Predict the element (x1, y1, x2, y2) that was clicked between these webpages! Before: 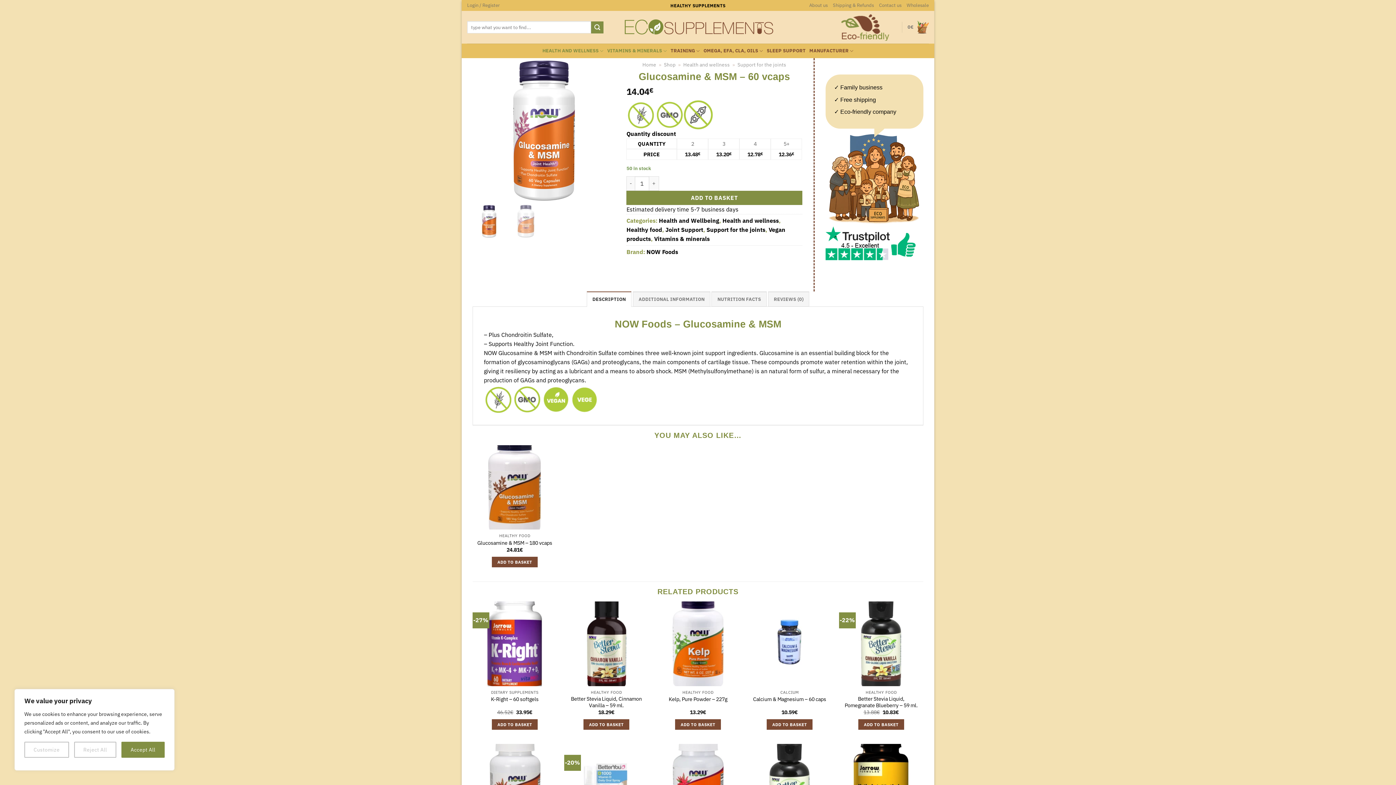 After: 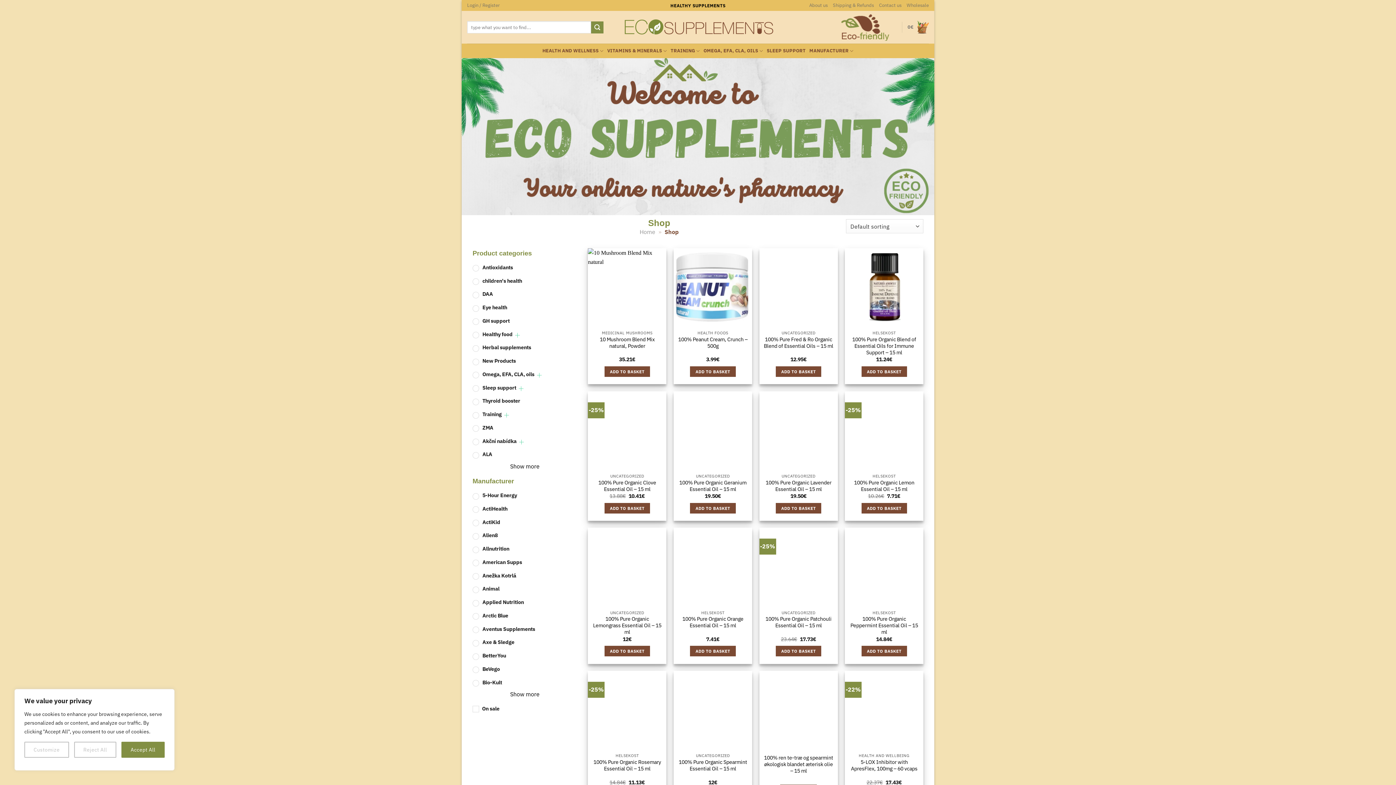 Action: bbox: (664, 61, 675, 68) label: Shop